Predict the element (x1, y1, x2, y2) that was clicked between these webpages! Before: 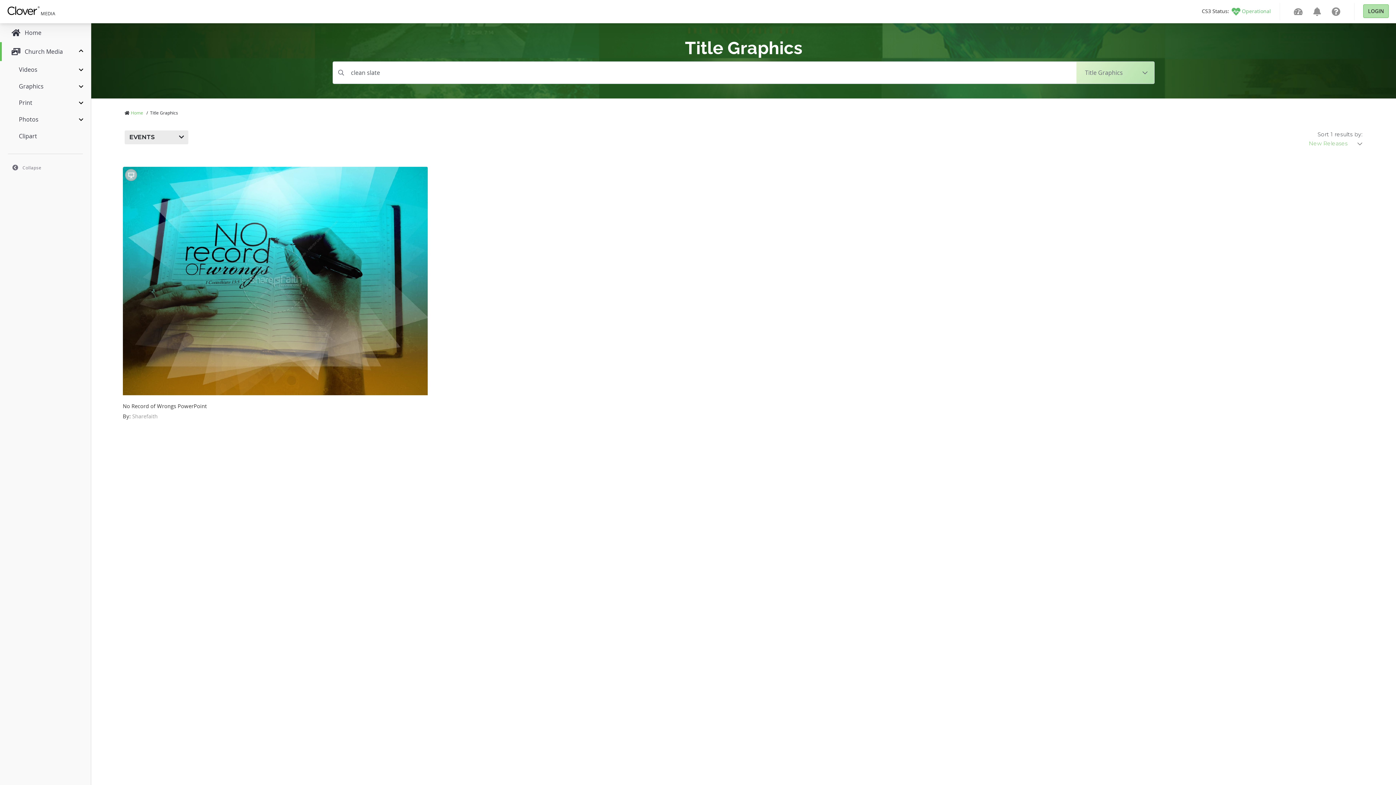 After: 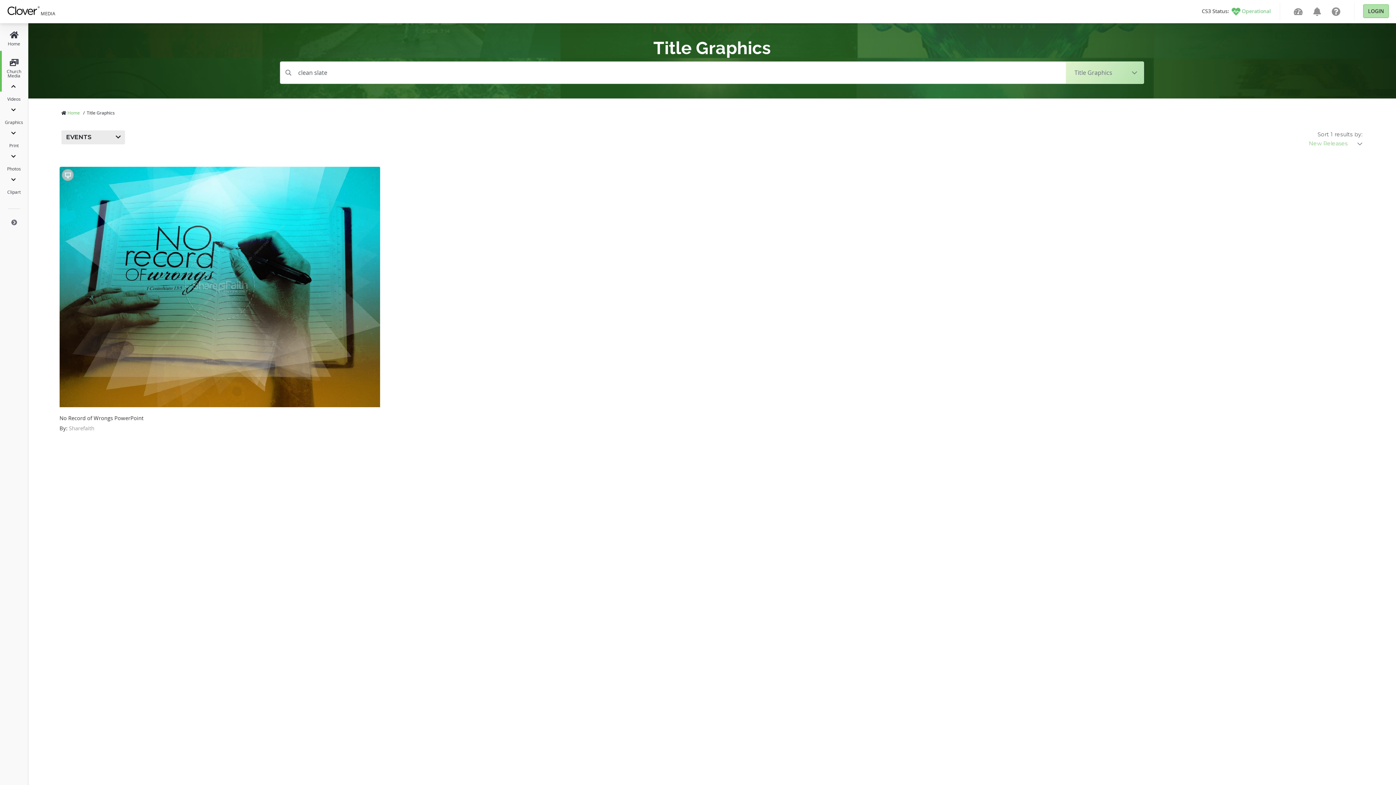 Action: bbox: (8, 159, 82, 175) label: Collapse